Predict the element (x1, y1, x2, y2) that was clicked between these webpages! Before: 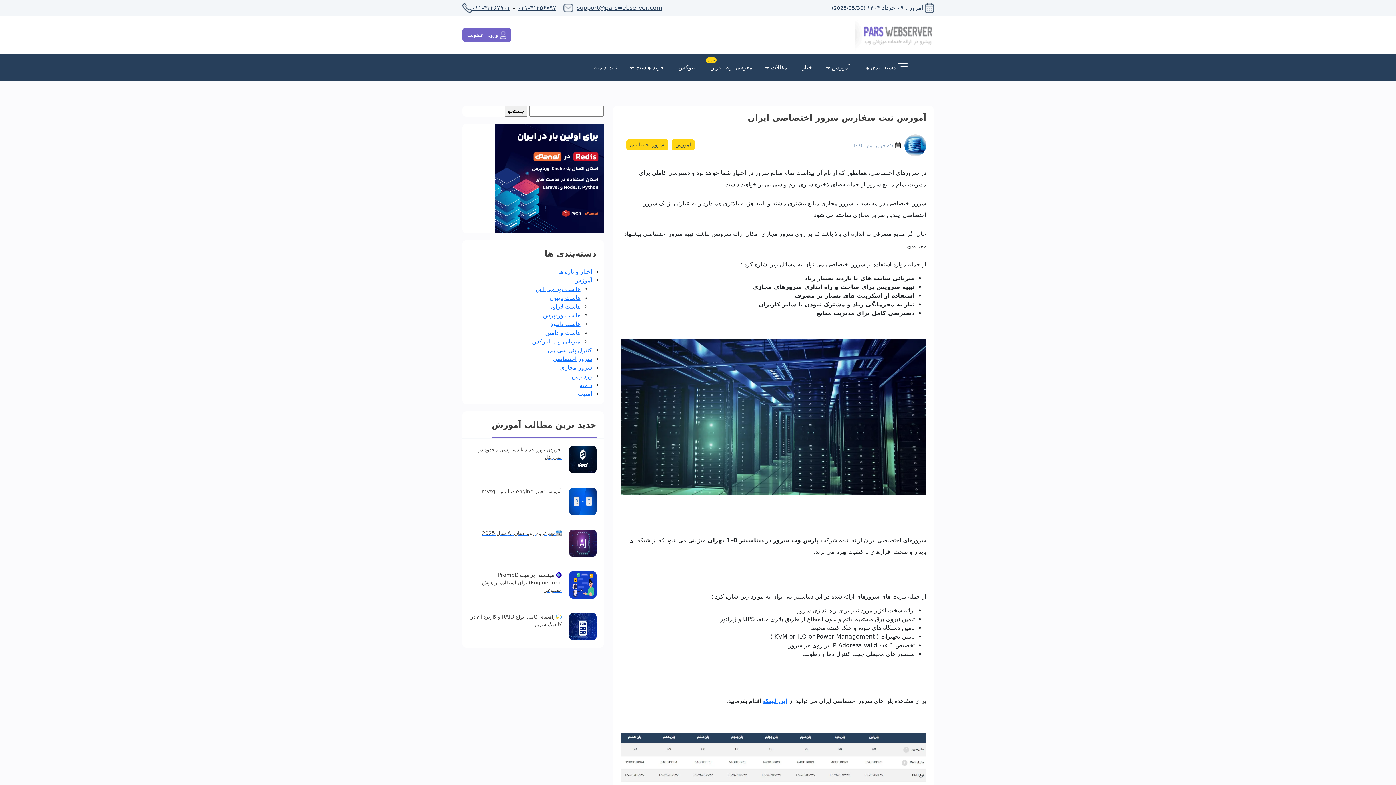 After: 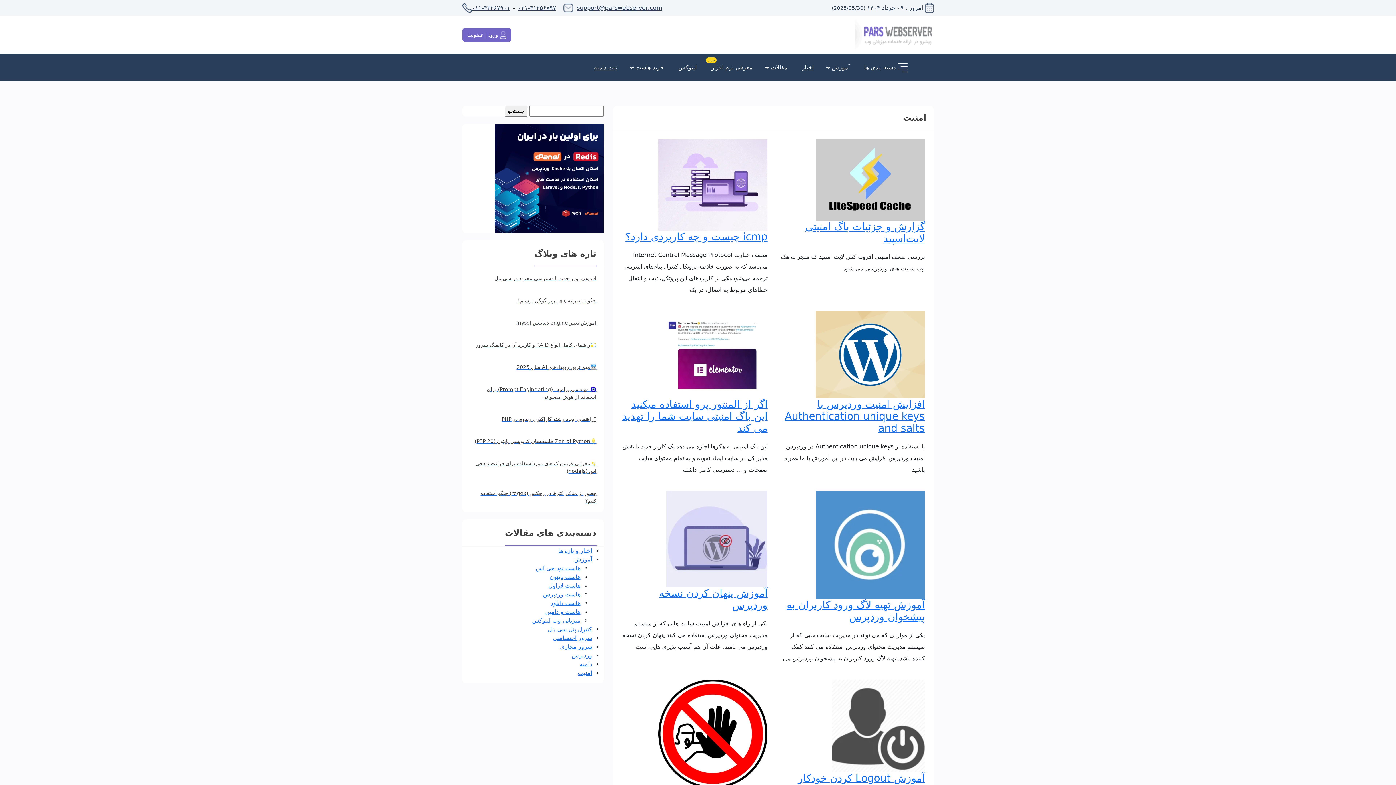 Action: label: امنیت bbox: (578, 390, 592, 397)